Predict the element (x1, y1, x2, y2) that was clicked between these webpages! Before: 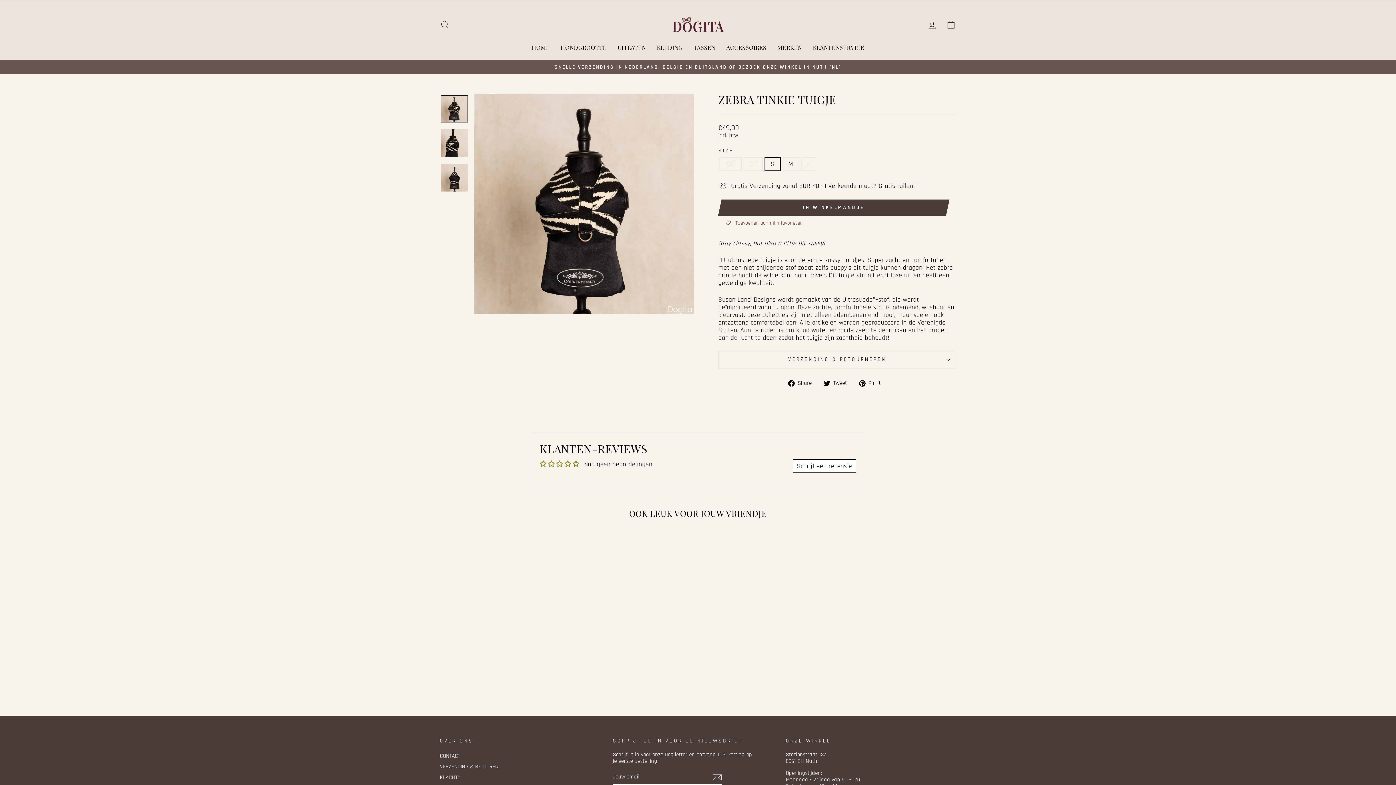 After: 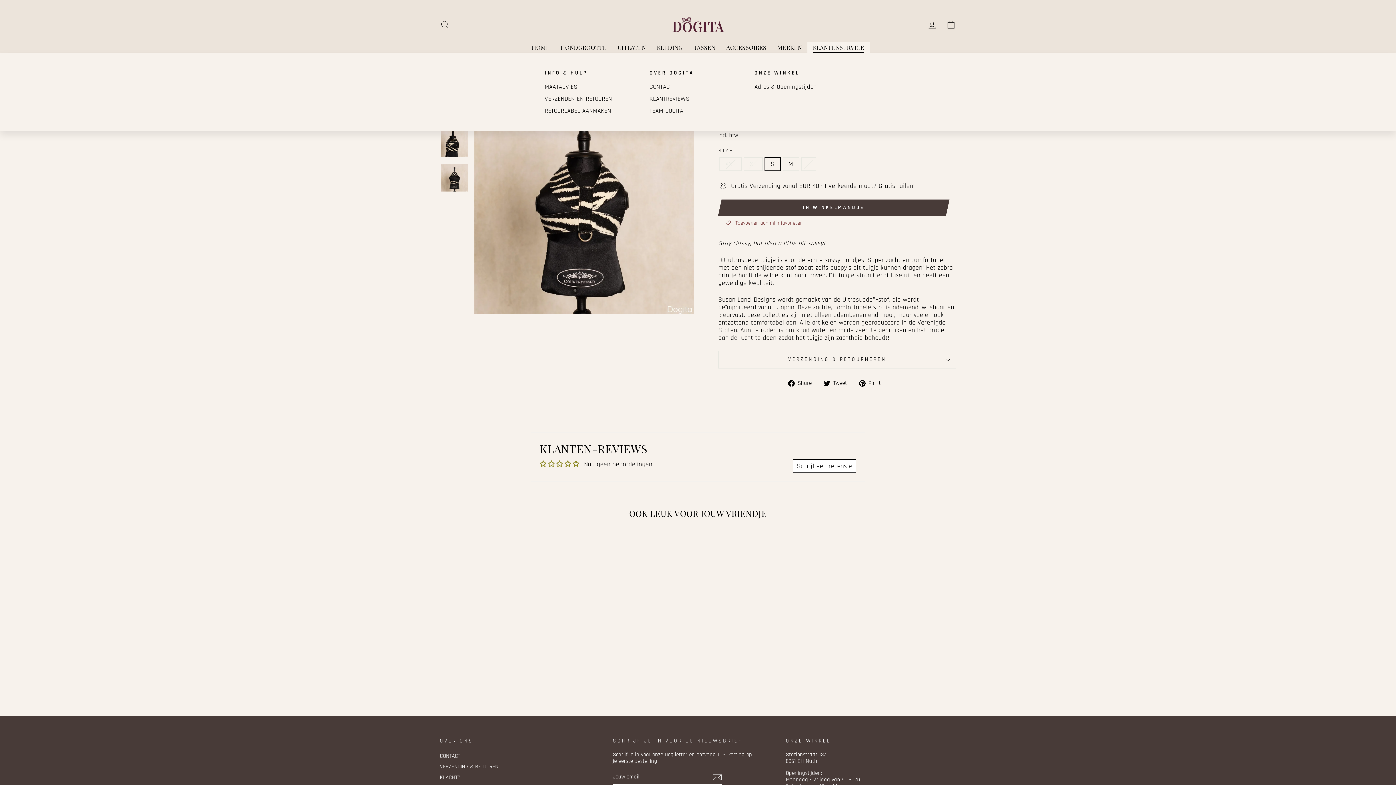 Action: label: KLANTENSERVICE bbox: (807, 41, 869, 53)